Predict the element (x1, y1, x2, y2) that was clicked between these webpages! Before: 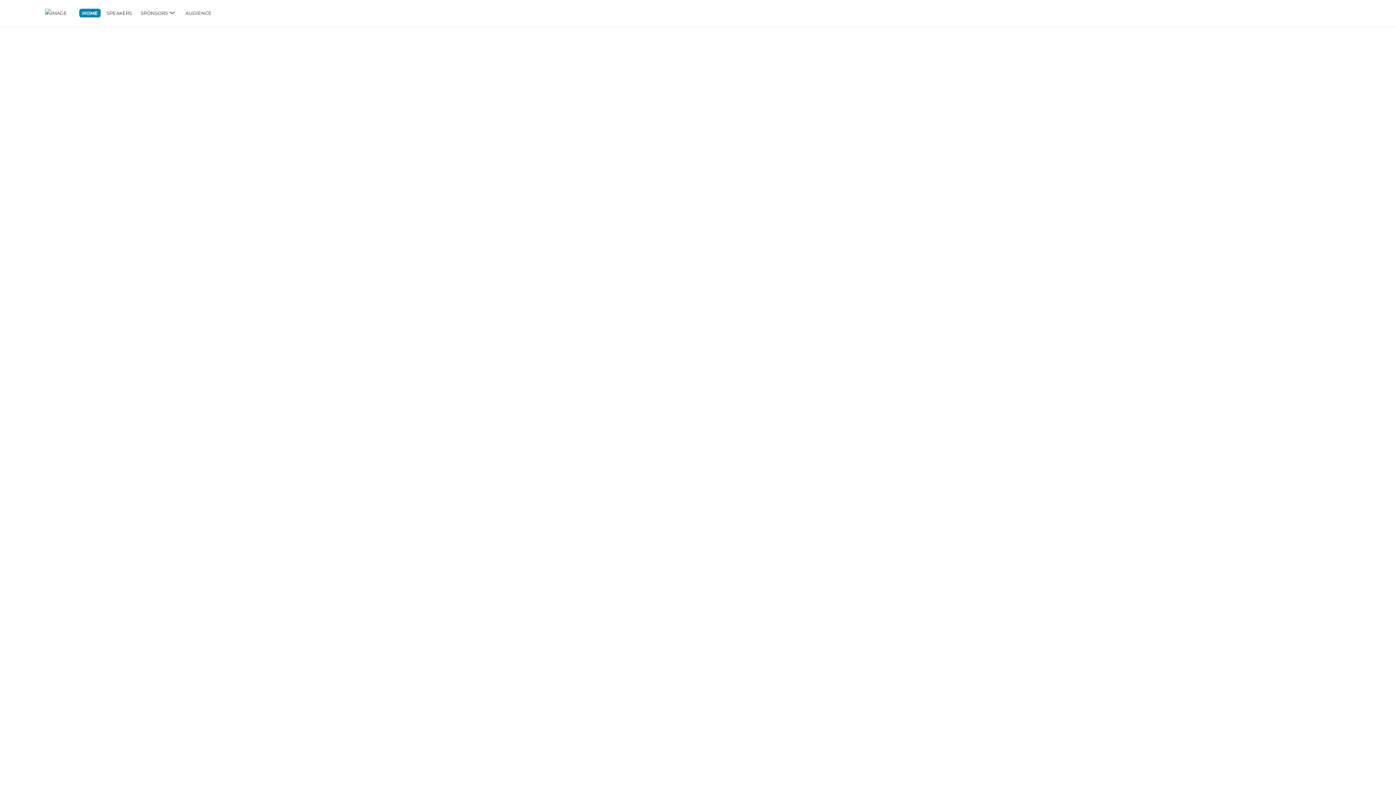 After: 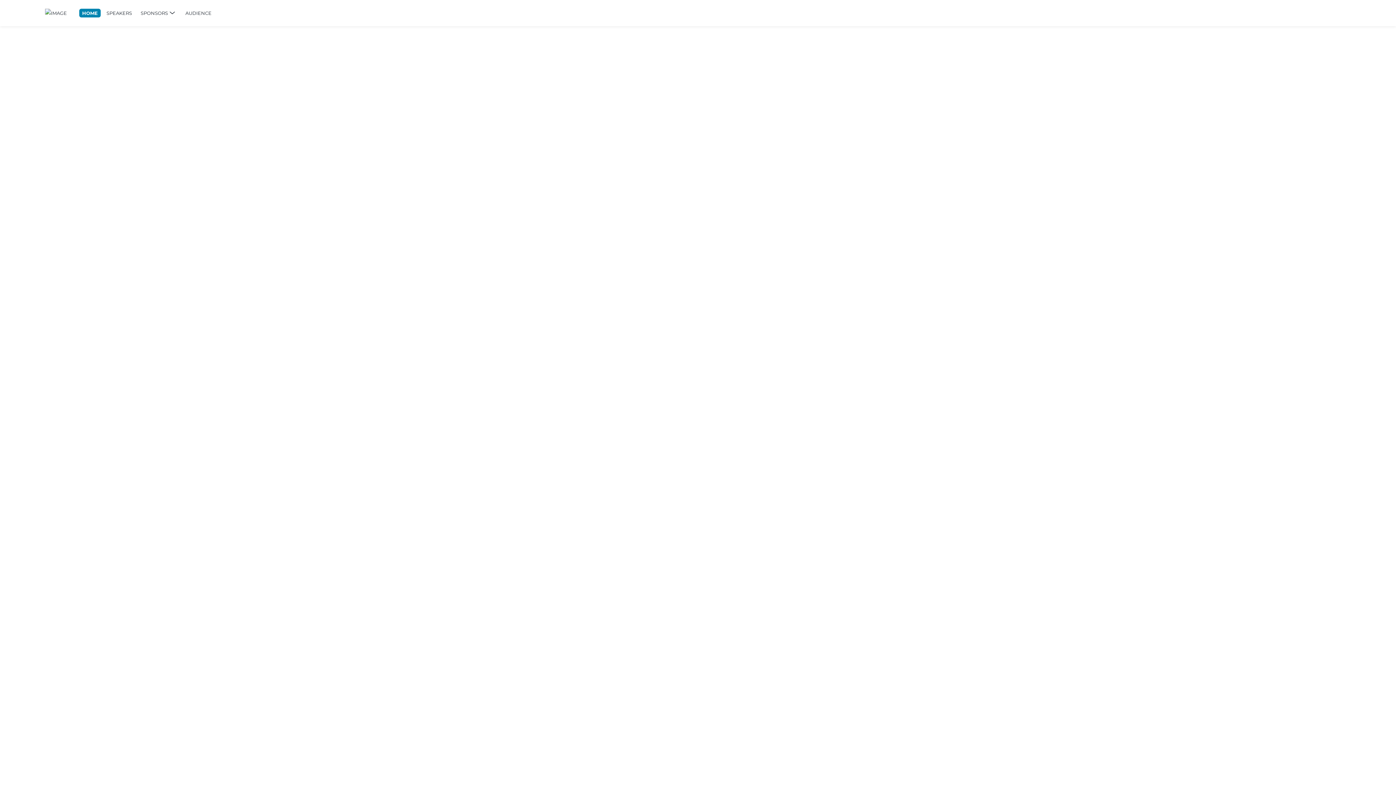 Action: label: HOME bbox: (79, 8, 99, 17)